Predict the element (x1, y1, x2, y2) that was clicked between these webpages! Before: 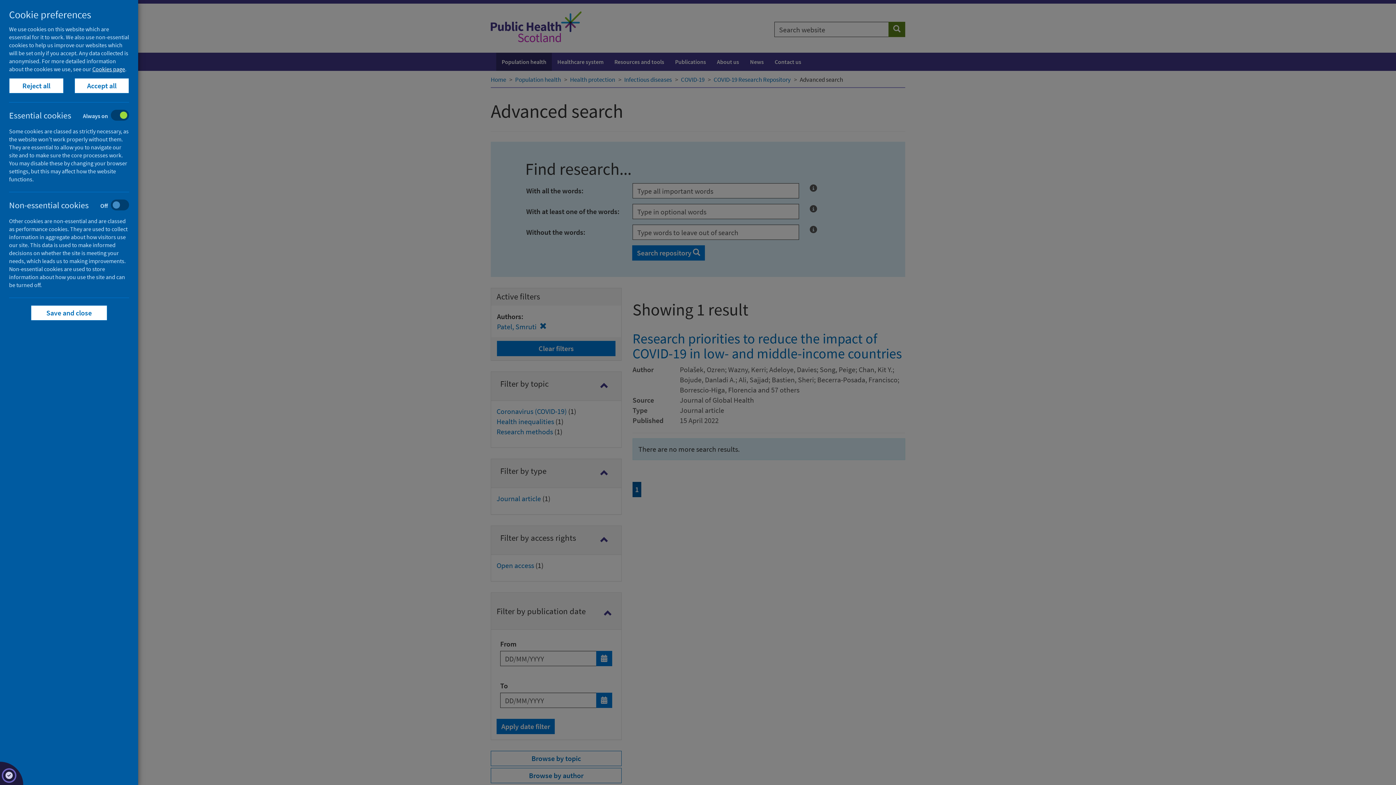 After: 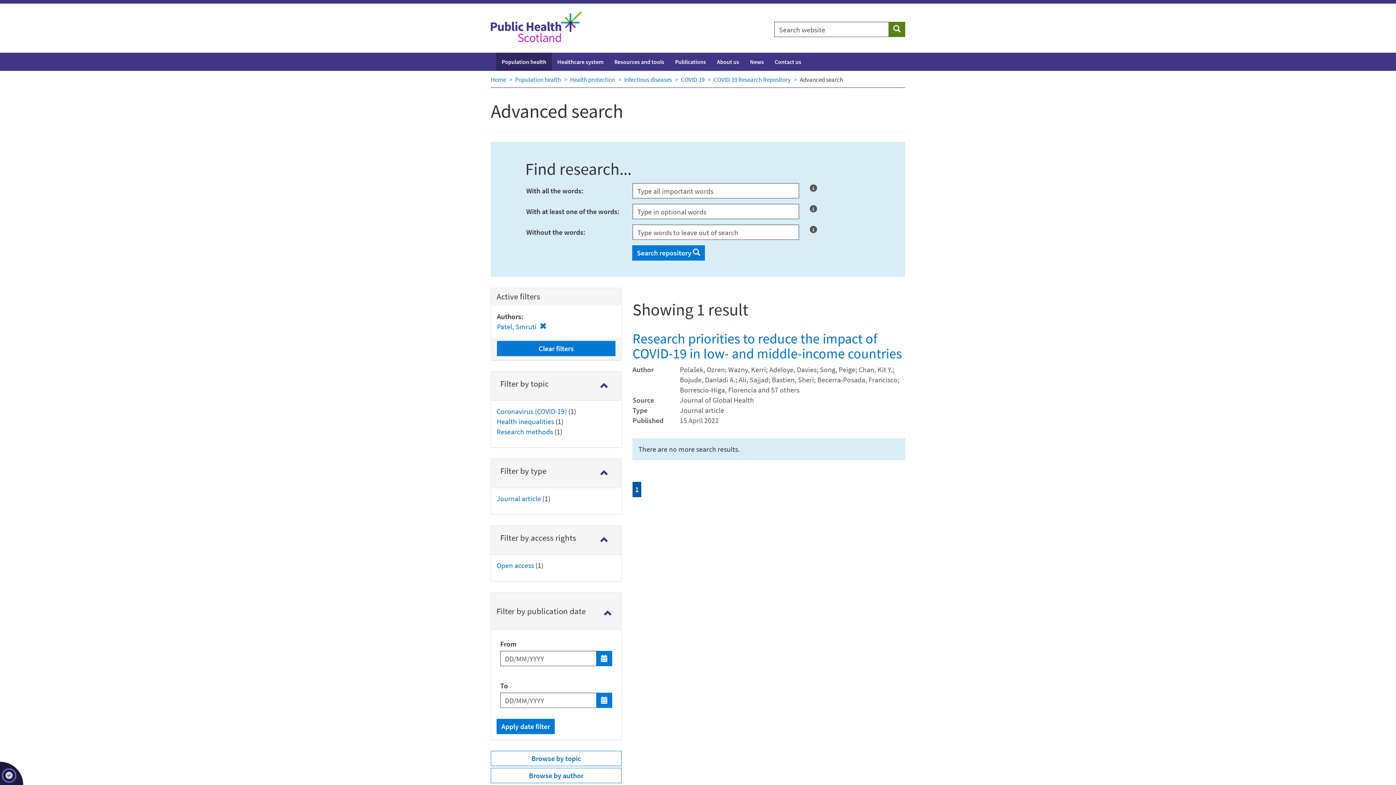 Action: label: Save and close bbox: (30, 305, 107, 320)